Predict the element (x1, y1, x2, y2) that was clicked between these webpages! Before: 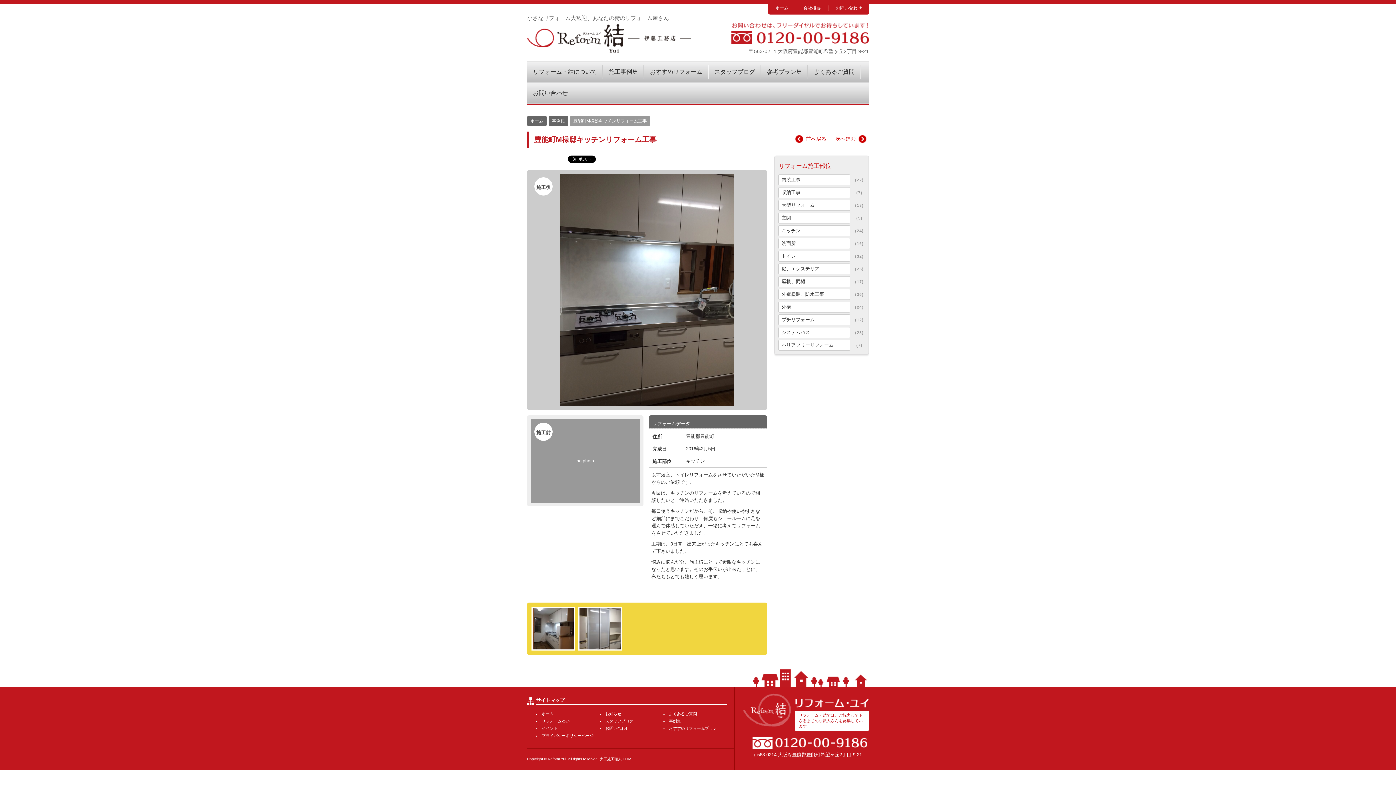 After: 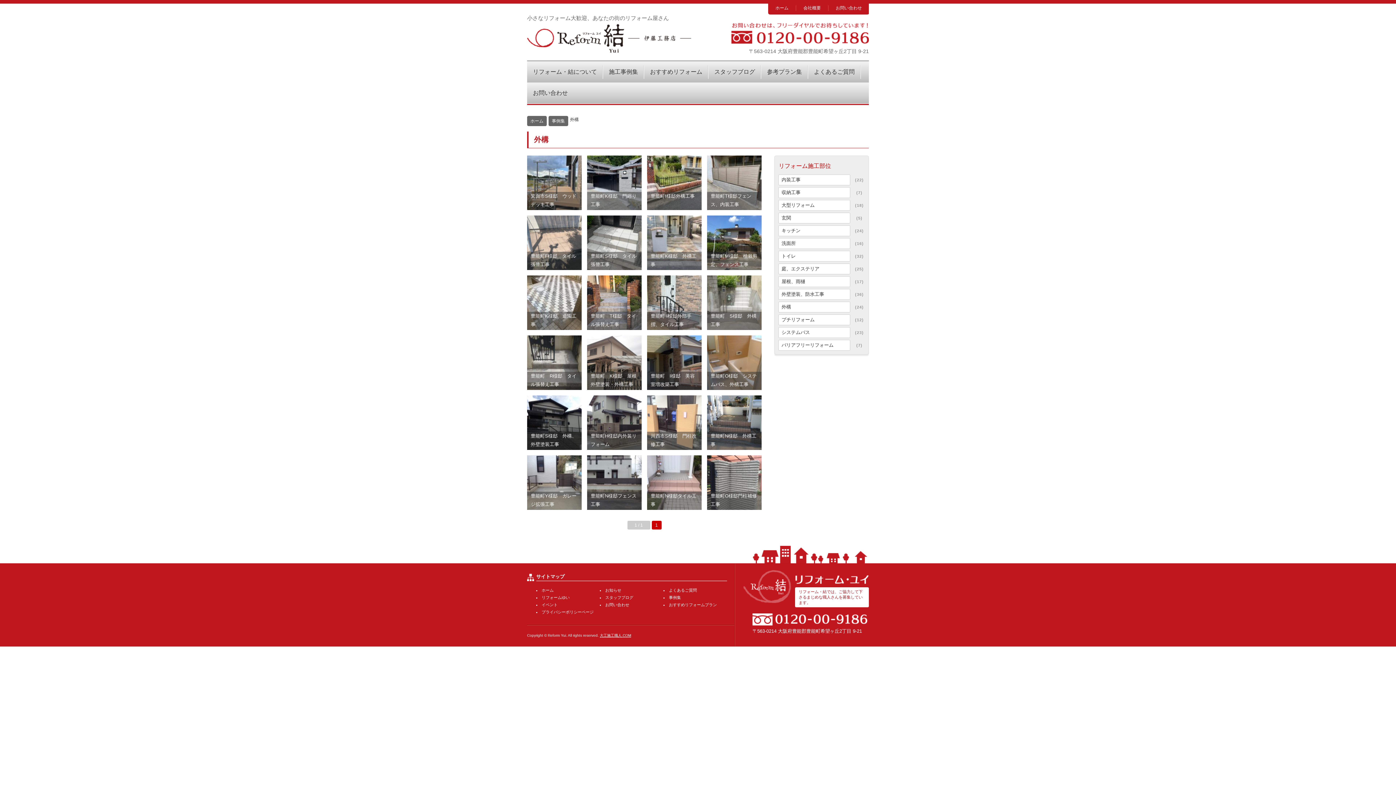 Action: bbox: (778, 301, 850, 312) label: 外構